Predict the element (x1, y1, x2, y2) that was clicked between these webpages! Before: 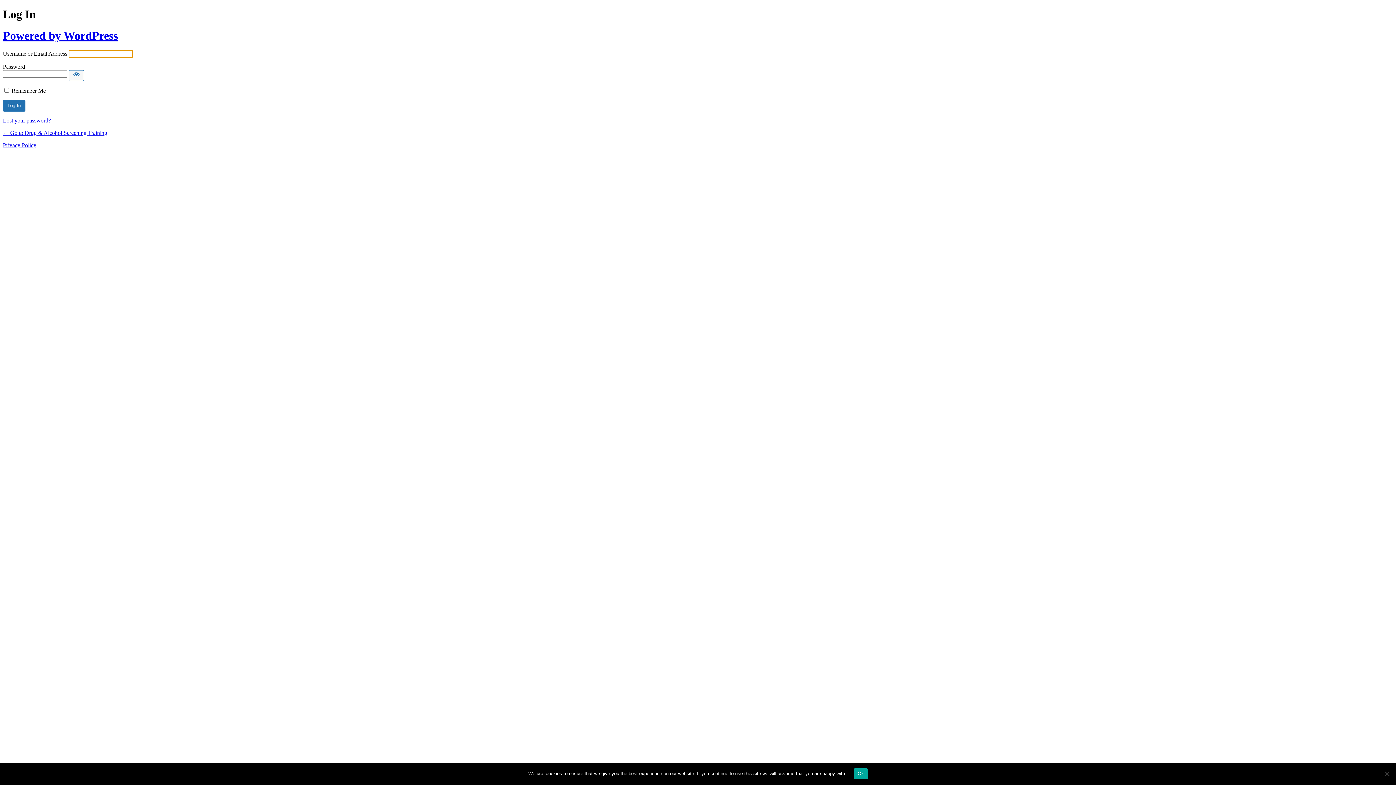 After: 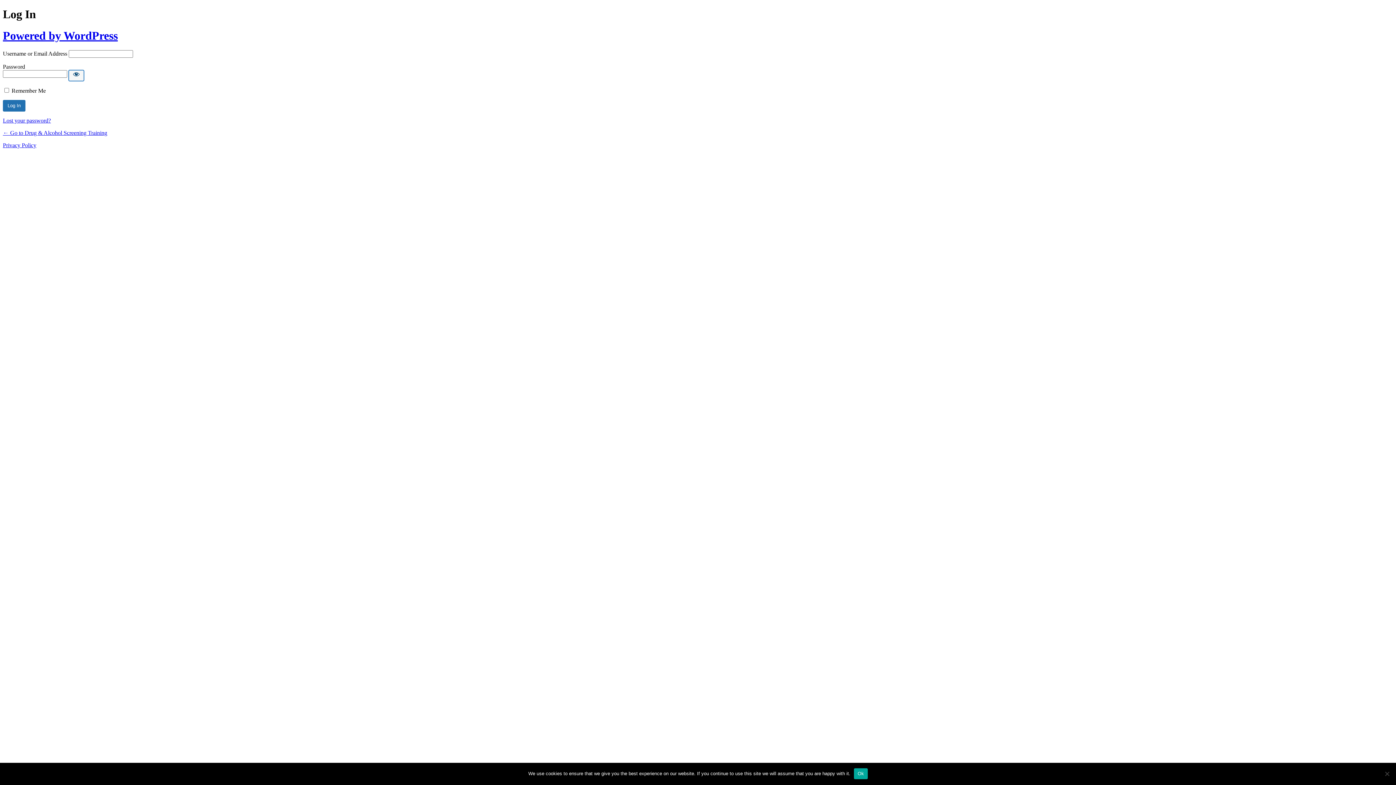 Action: bbox: (68, 70, 84, 81) label: Show password